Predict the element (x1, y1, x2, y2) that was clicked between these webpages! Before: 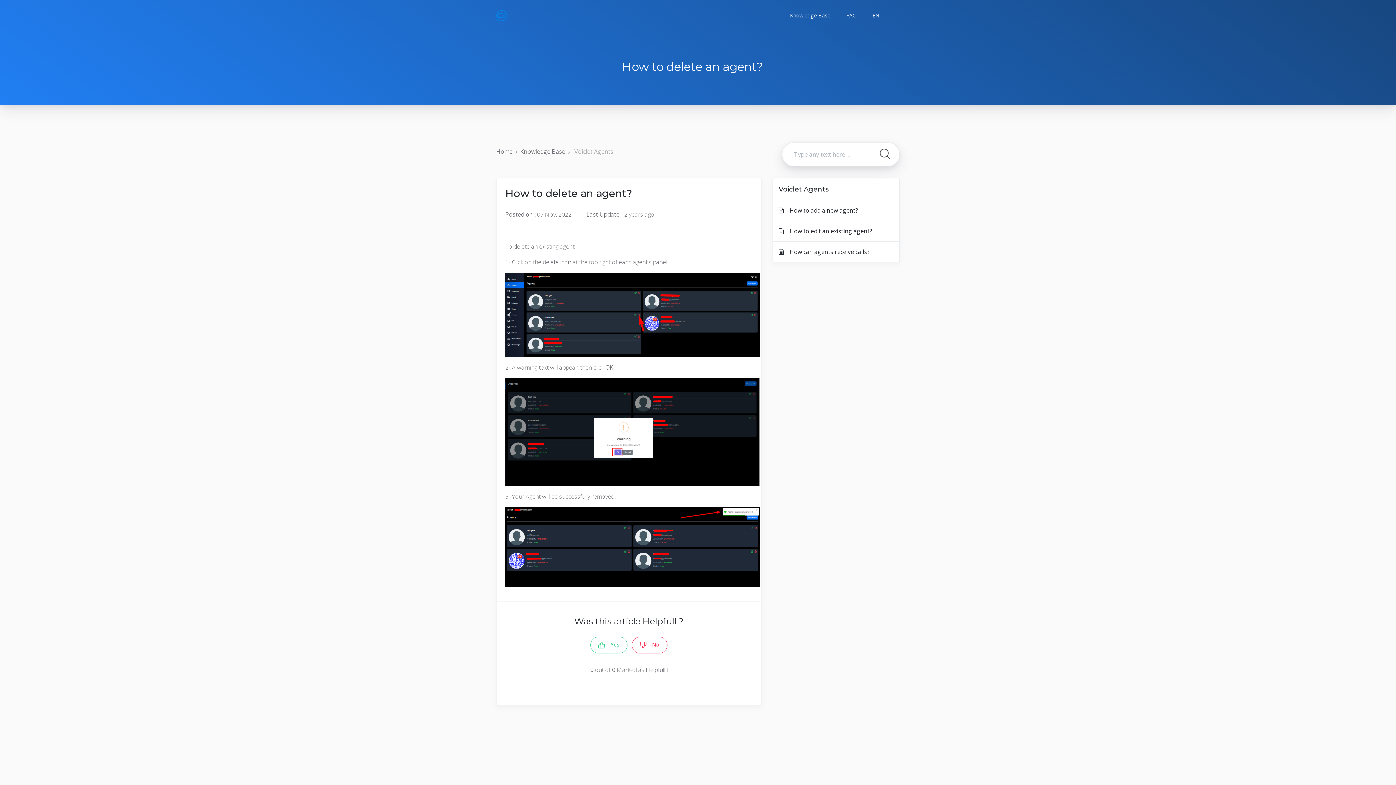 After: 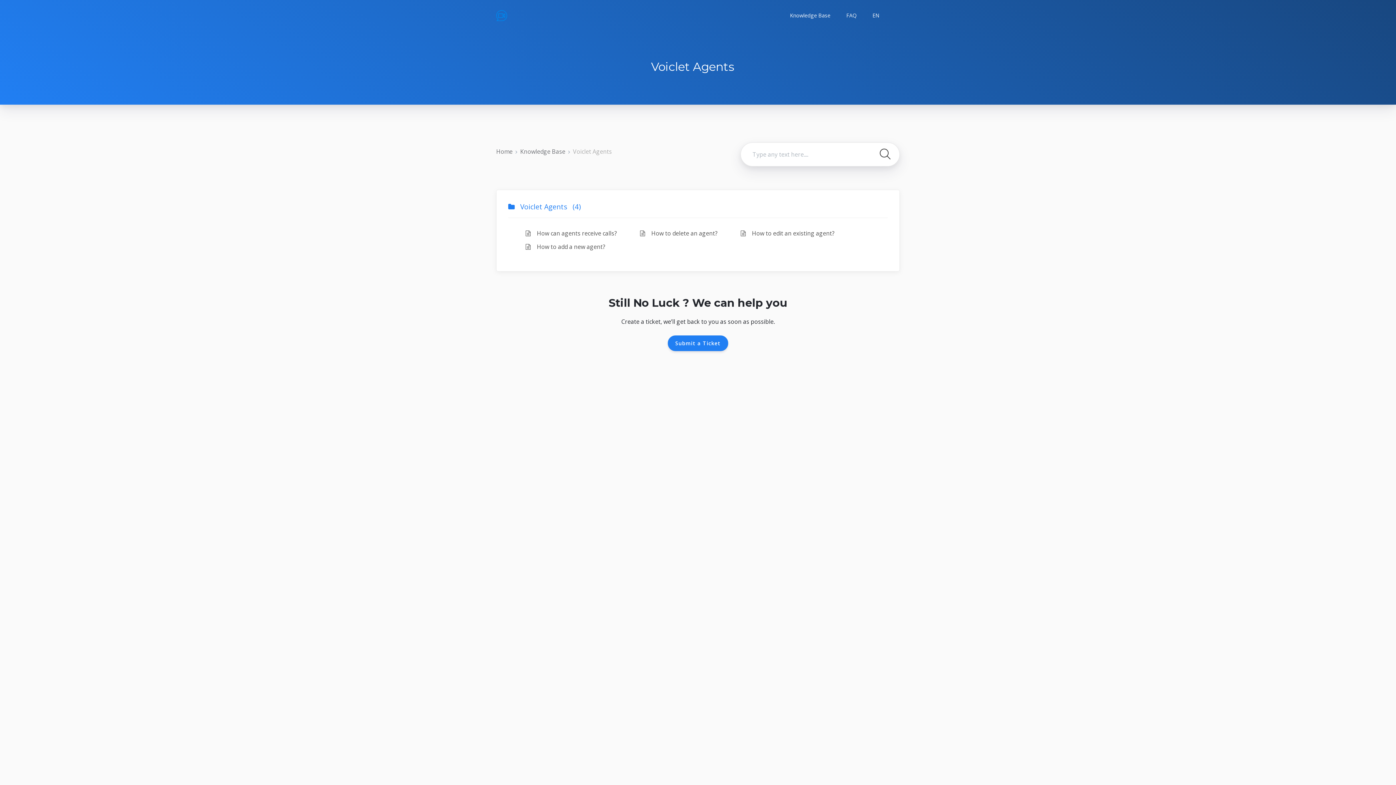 Action: bbox: (574, 147, 613, 155) label: Voiclet Agents